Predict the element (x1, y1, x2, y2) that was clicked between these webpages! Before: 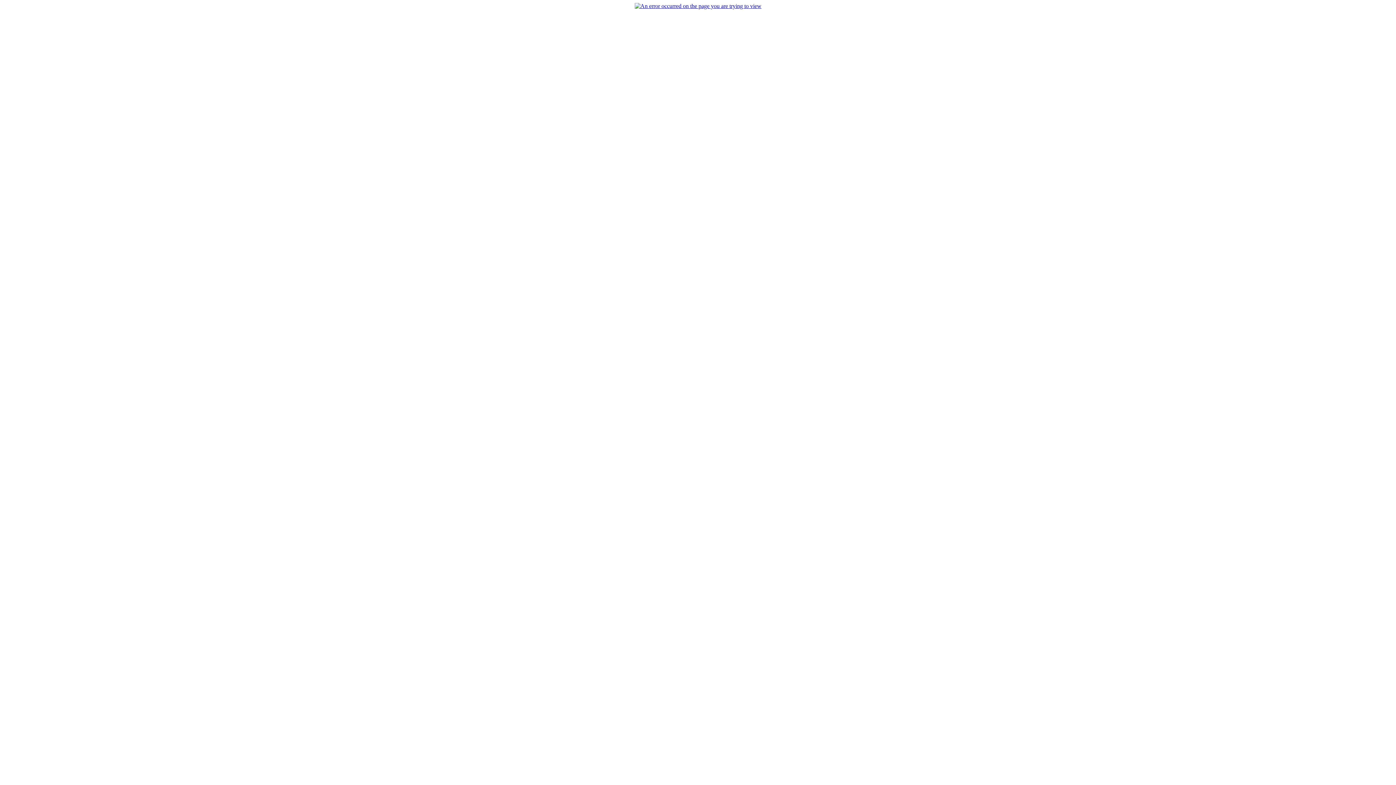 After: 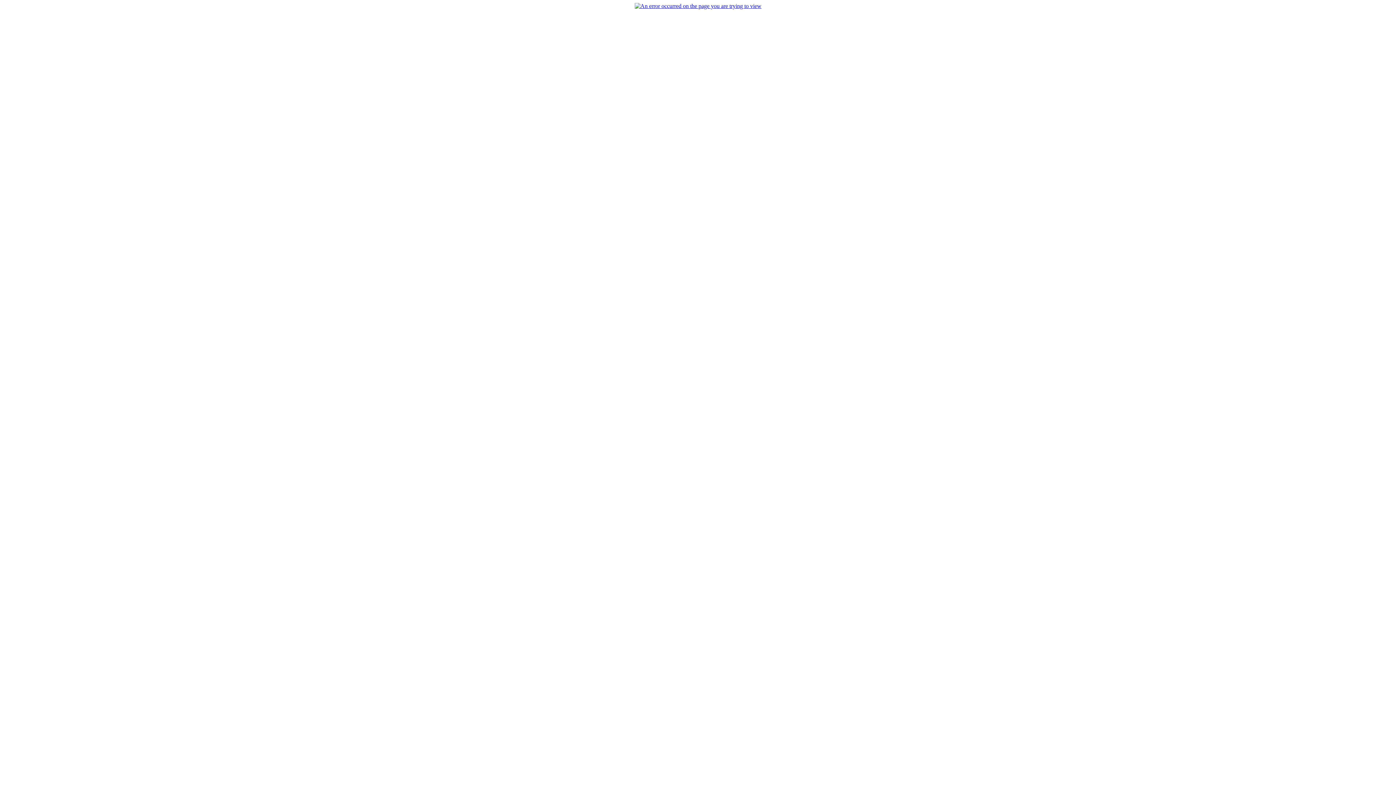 Action: bbox: (634, 2, 761, 9)